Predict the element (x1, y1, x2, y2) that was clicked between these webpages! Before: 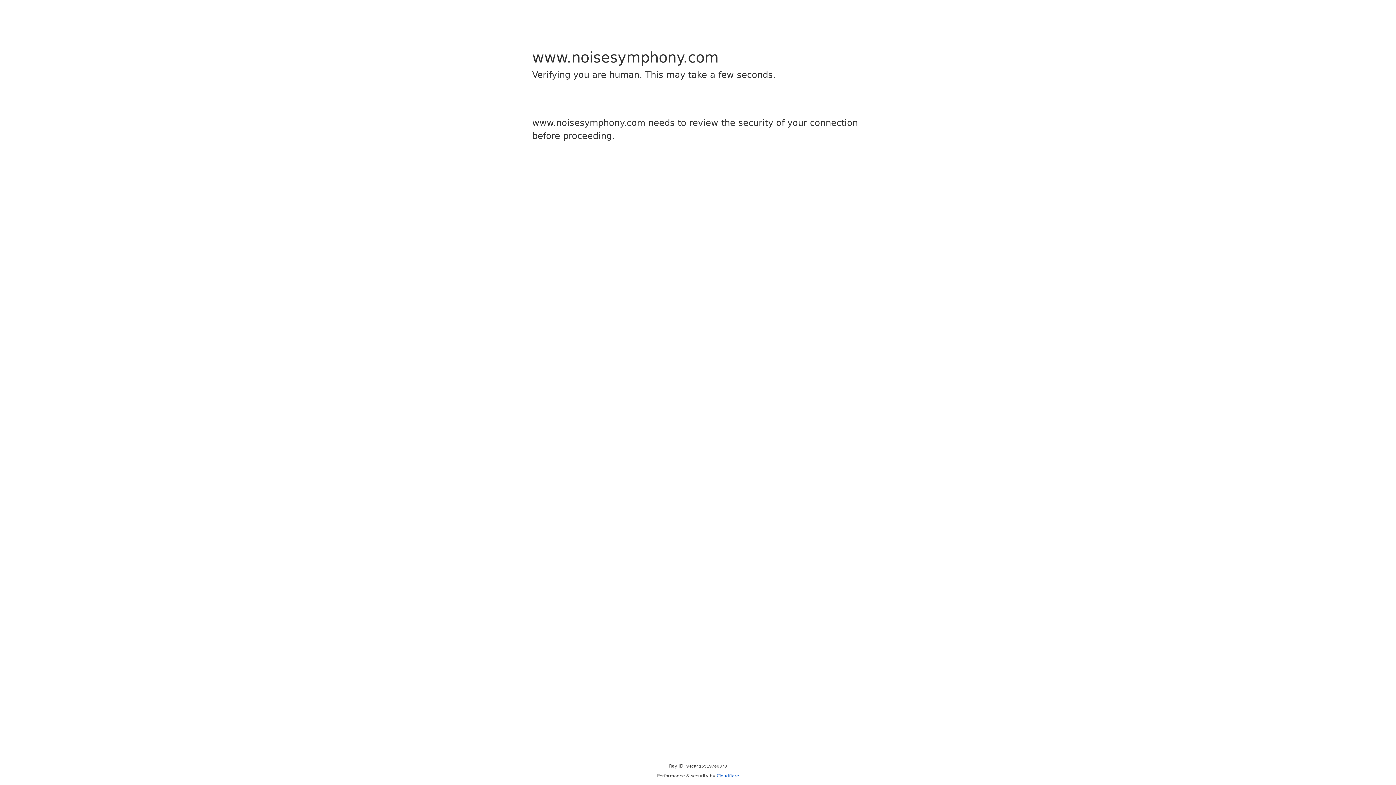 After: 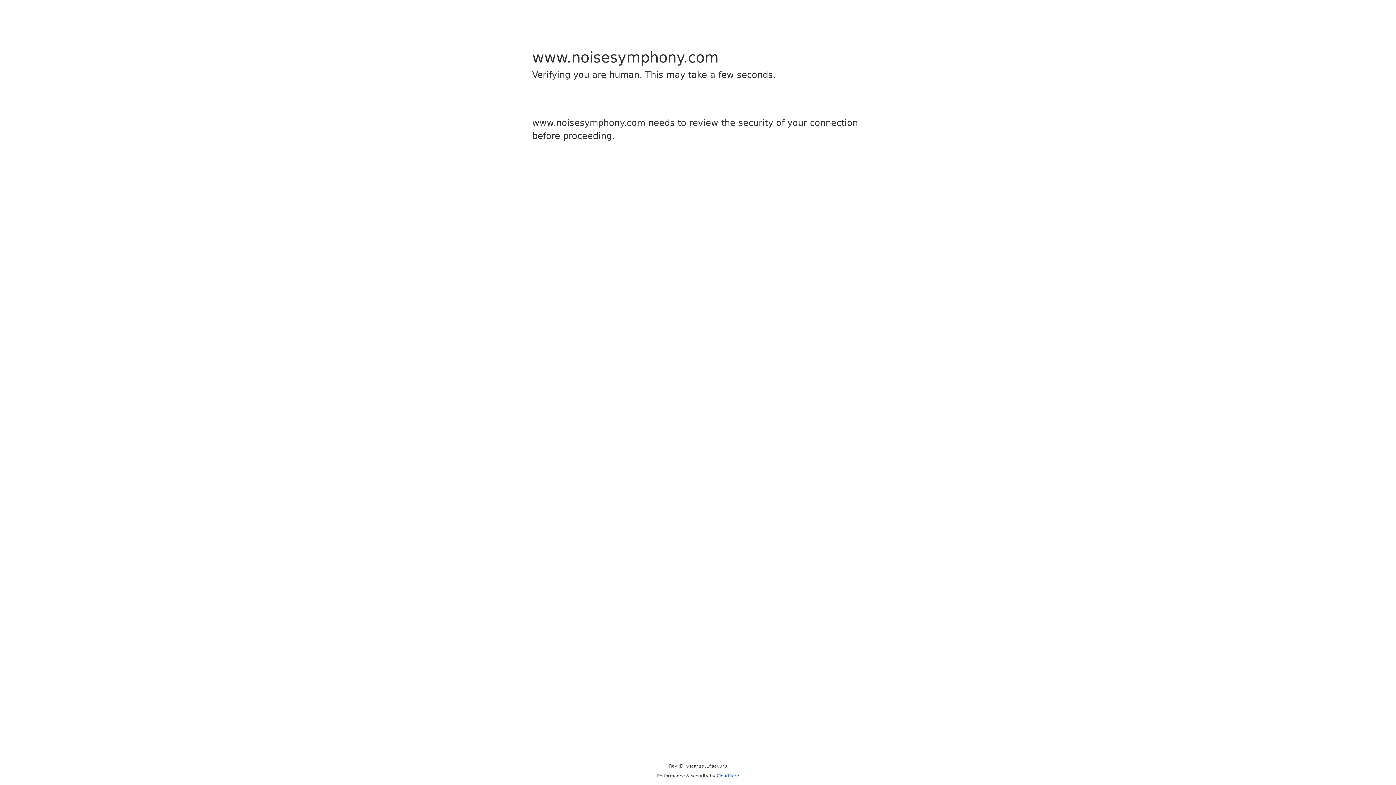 Action: bbox: (716, 773, 739, 778) label: Cloudflare